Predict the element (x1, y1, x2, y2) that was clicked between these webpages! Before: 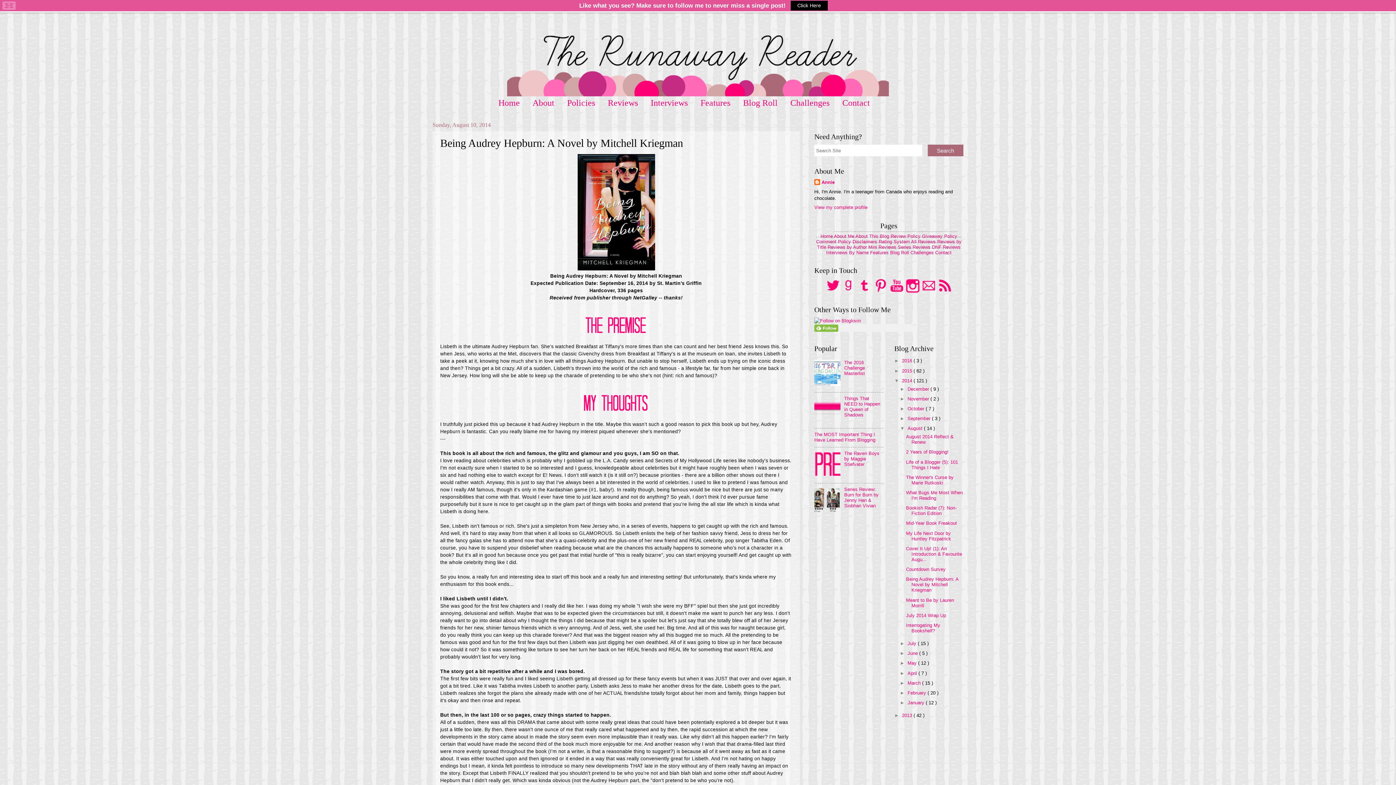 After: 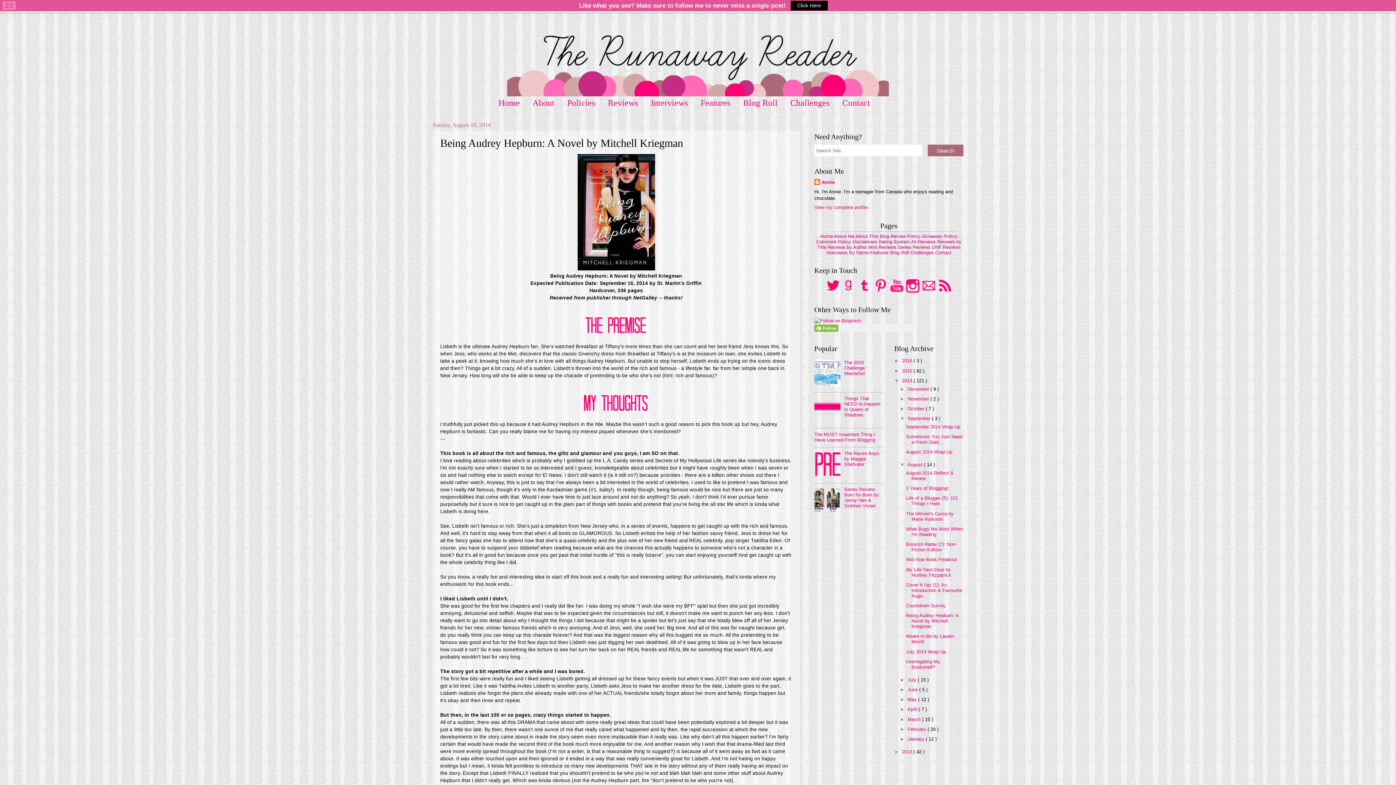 Action: bbox: (900, 416, 907, 421) label: ►  